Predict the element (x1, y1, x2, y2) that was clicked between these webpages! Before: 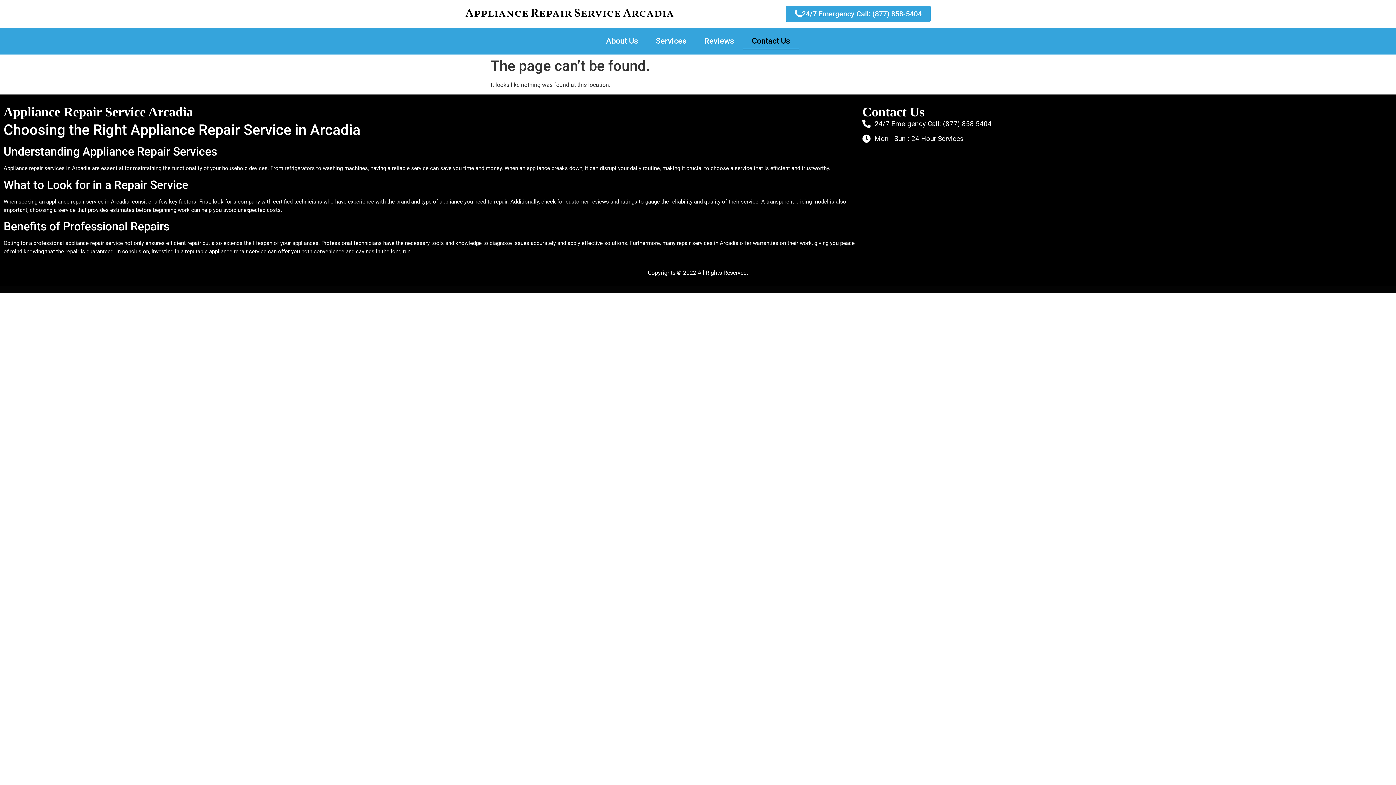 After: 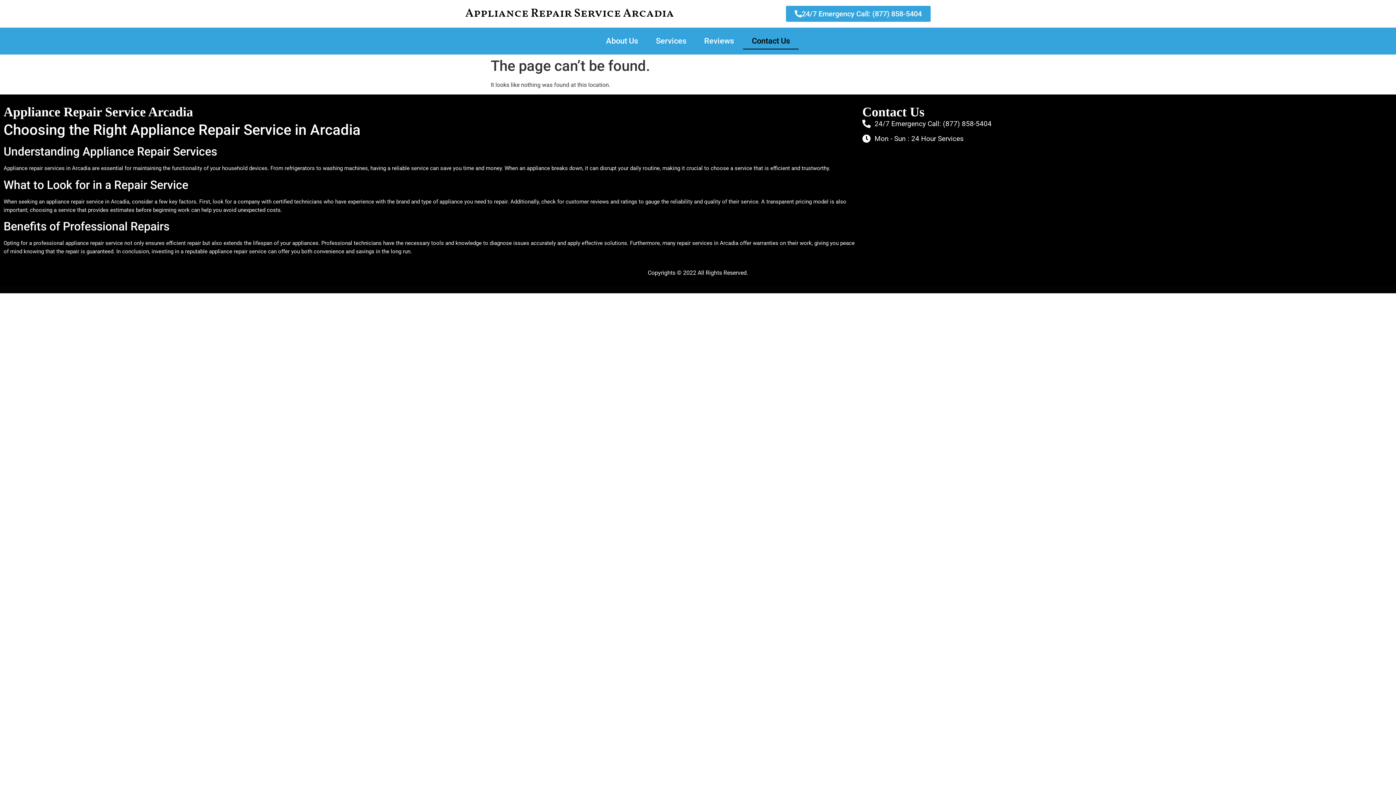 Action: bbox: (786, 5, 930, 21) label: 24/7 Emergency Call: (877) 858-5404